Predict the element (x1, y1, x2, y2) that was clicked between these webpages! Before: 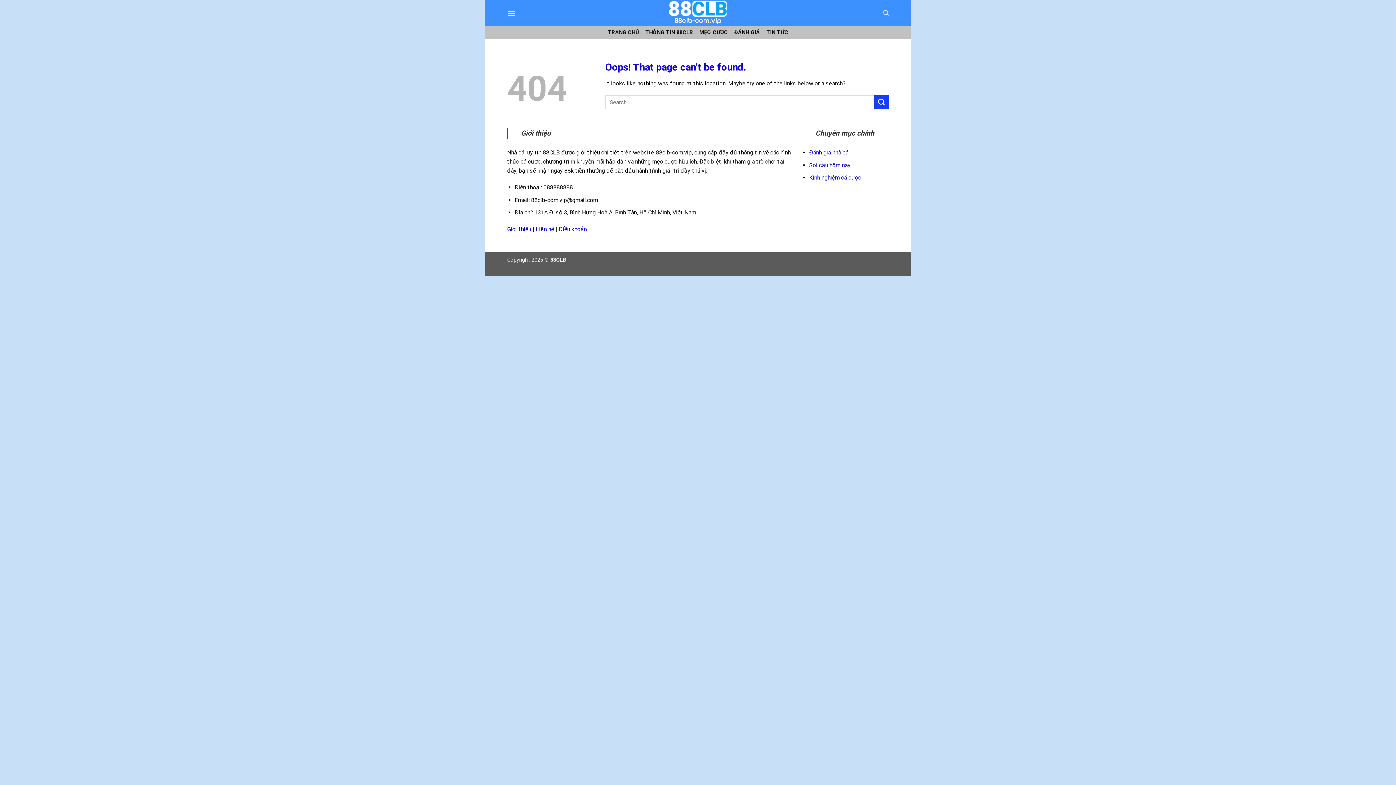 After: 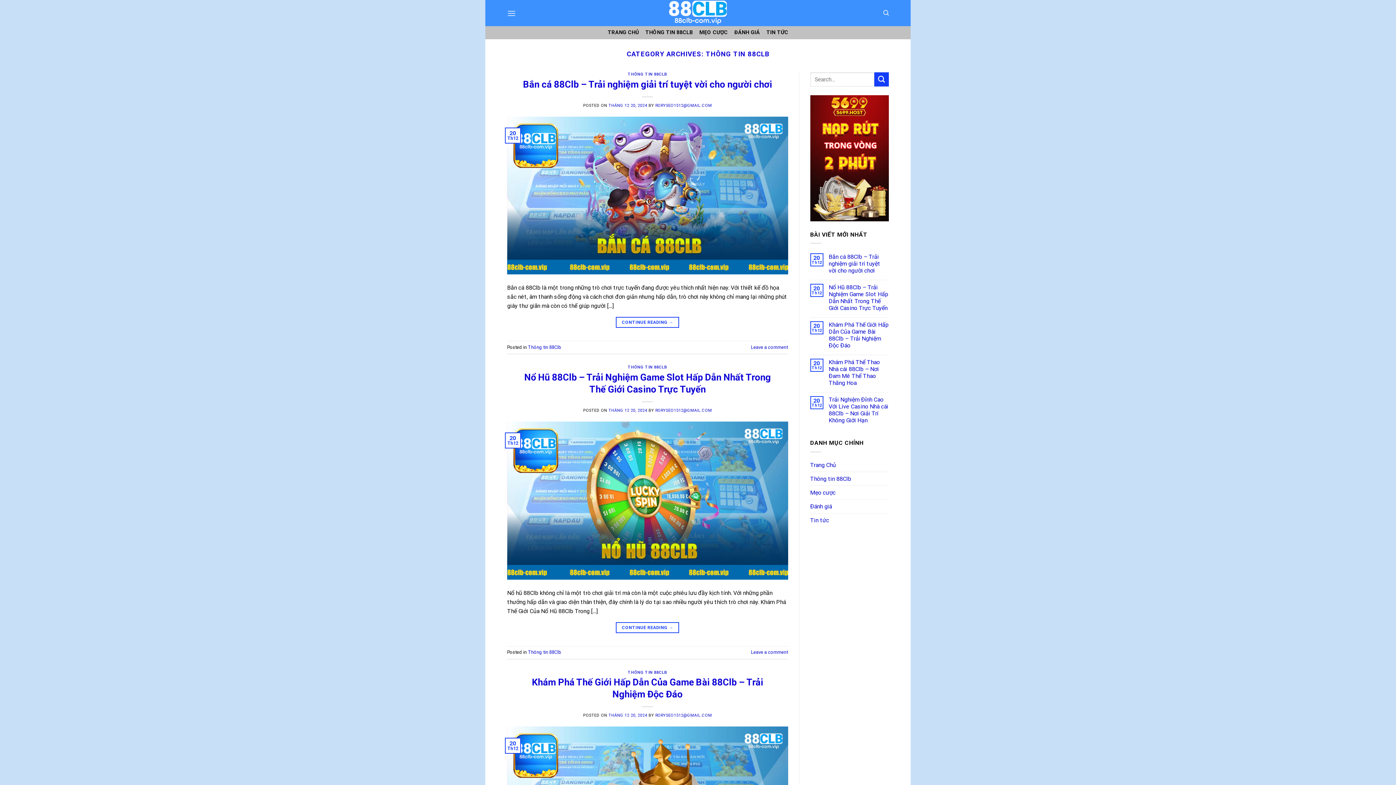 Action: label: THÔNG TIN 88CLB bbox: (645, 26, 692, 39)